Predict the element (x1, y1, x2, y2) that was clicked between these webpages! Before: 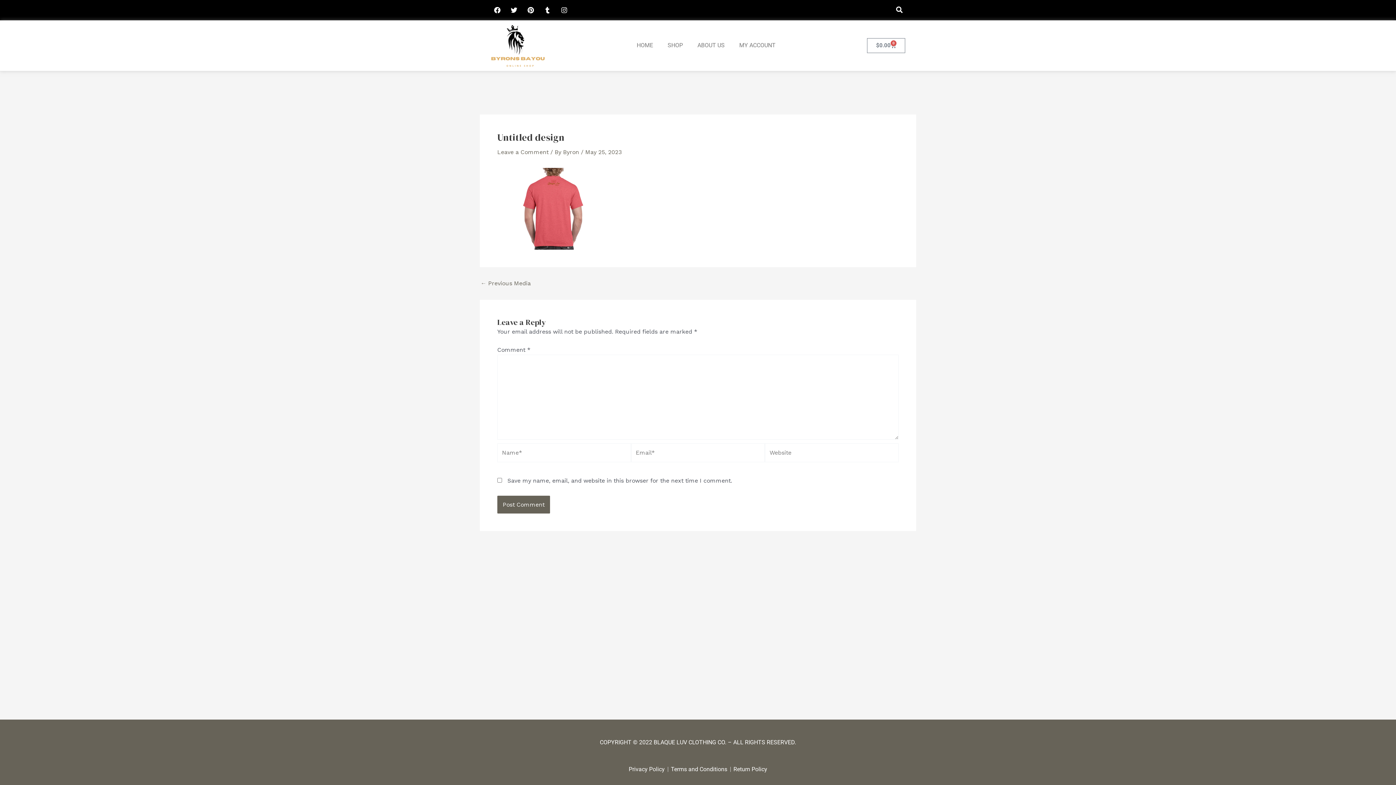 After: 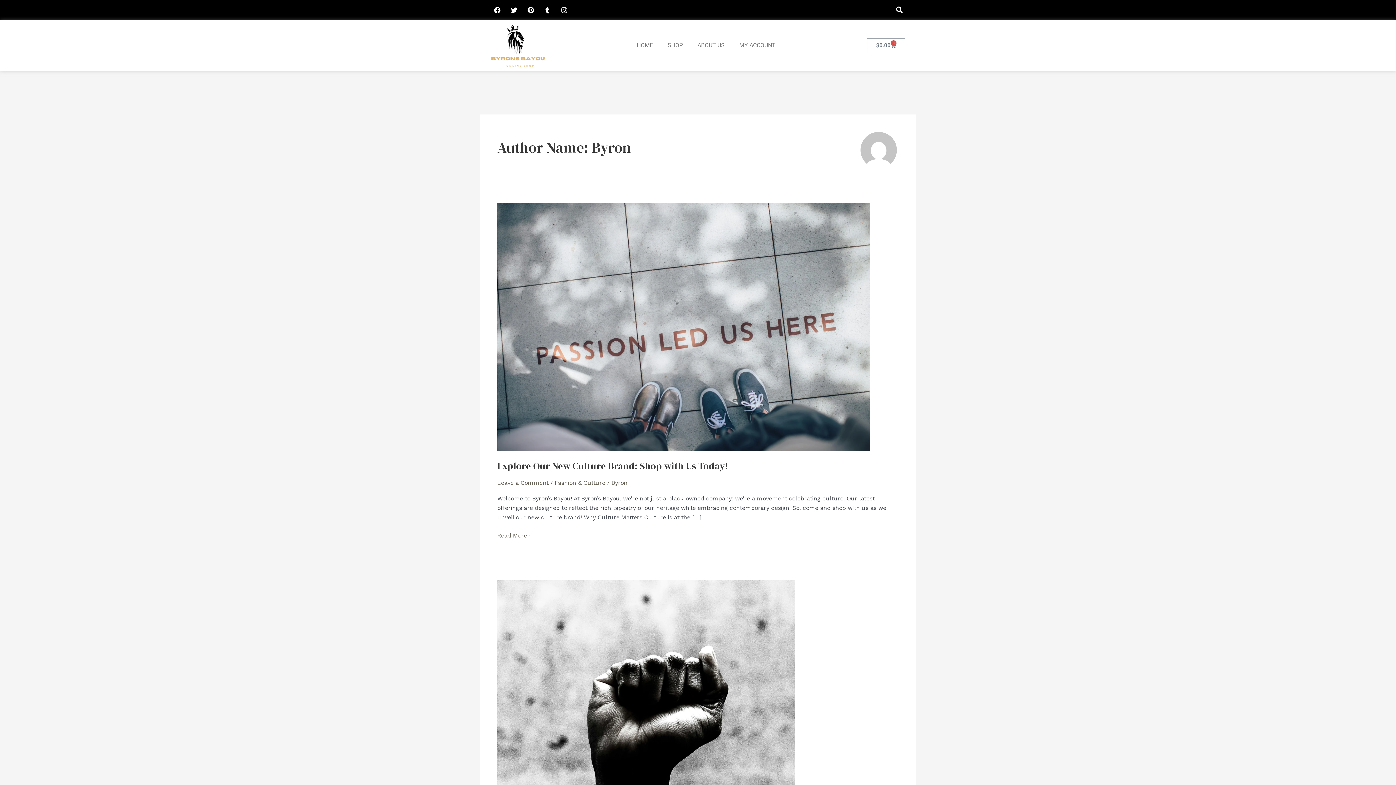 Action: bbox: (563, 148, 581, 155) label: Byron 